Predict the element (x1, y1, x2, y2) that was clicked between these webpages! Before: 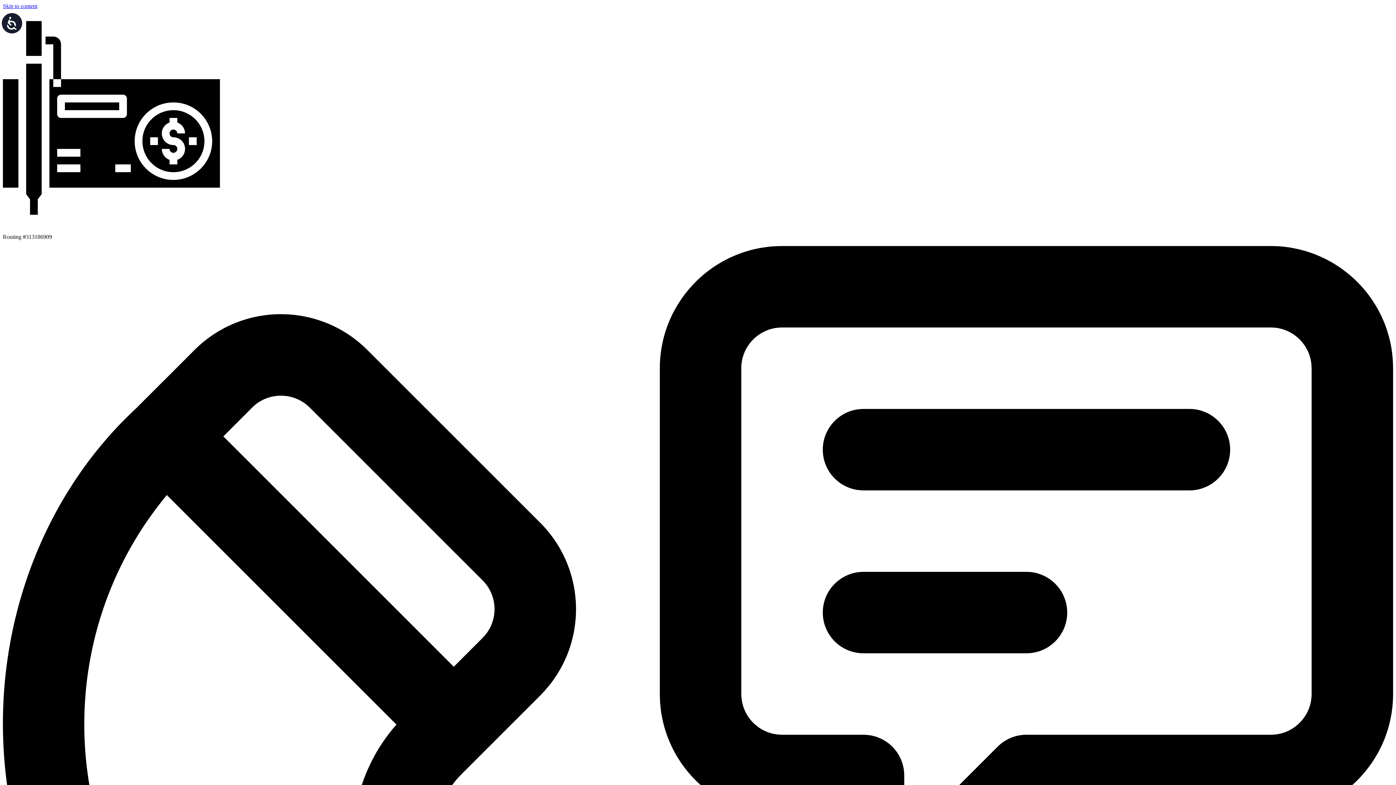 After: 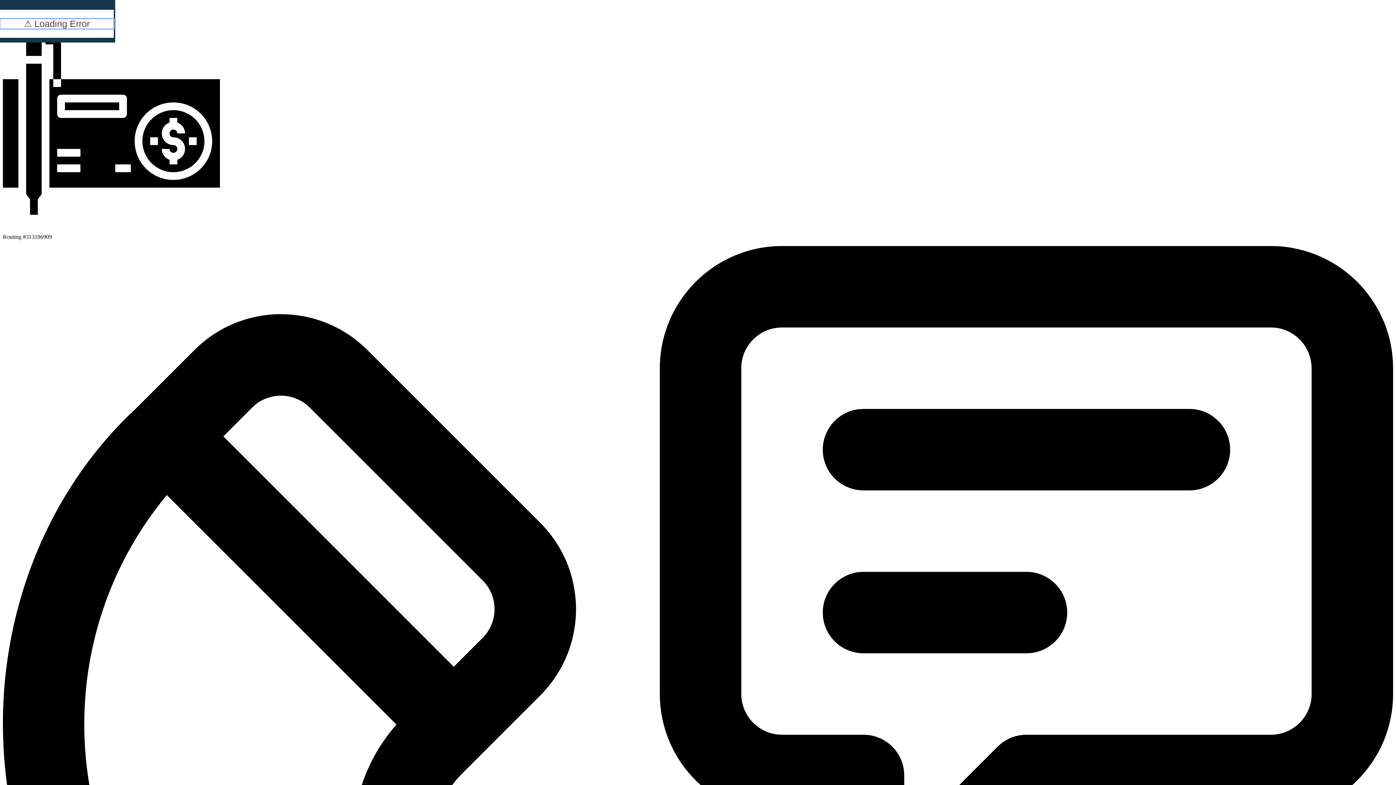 Action: bbox: (1, 13, 22, 33) label: Accessibility